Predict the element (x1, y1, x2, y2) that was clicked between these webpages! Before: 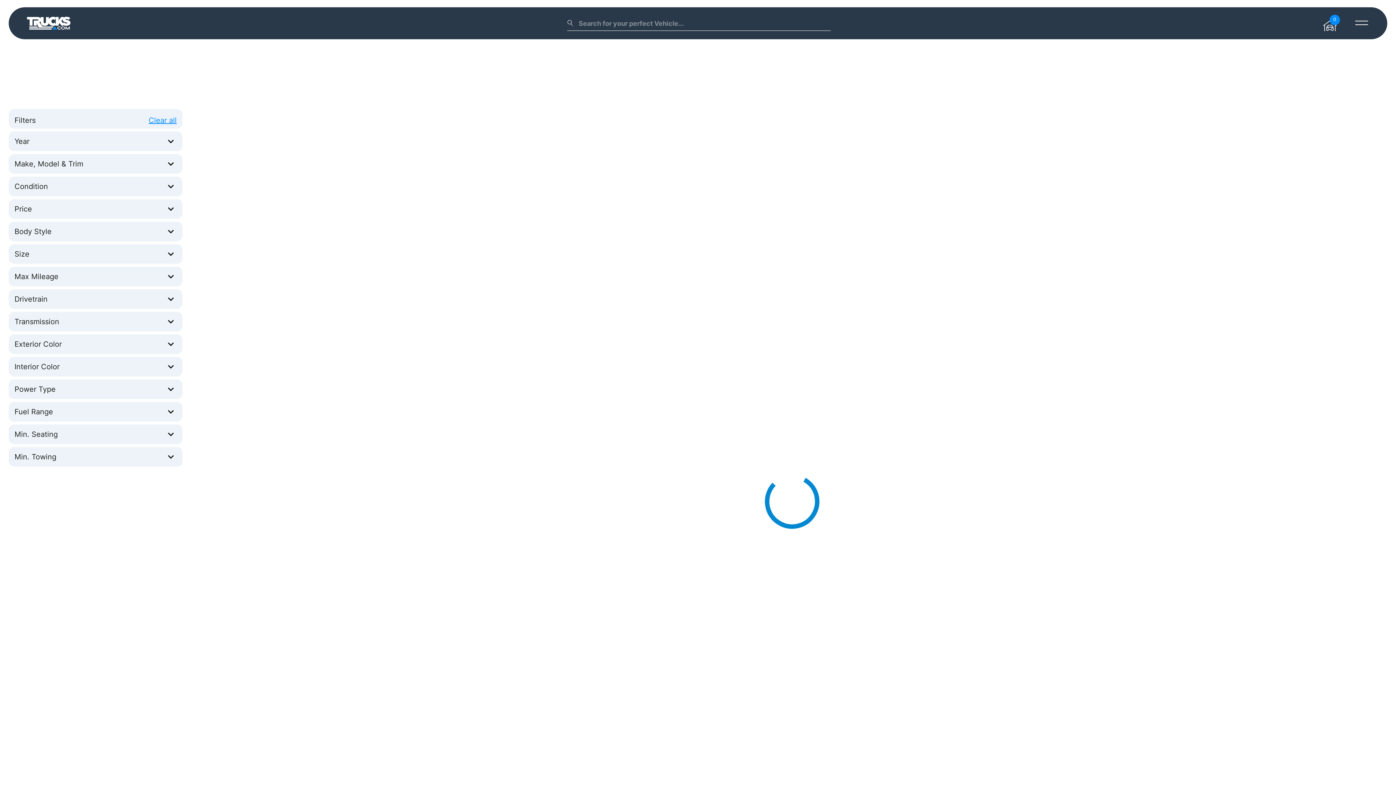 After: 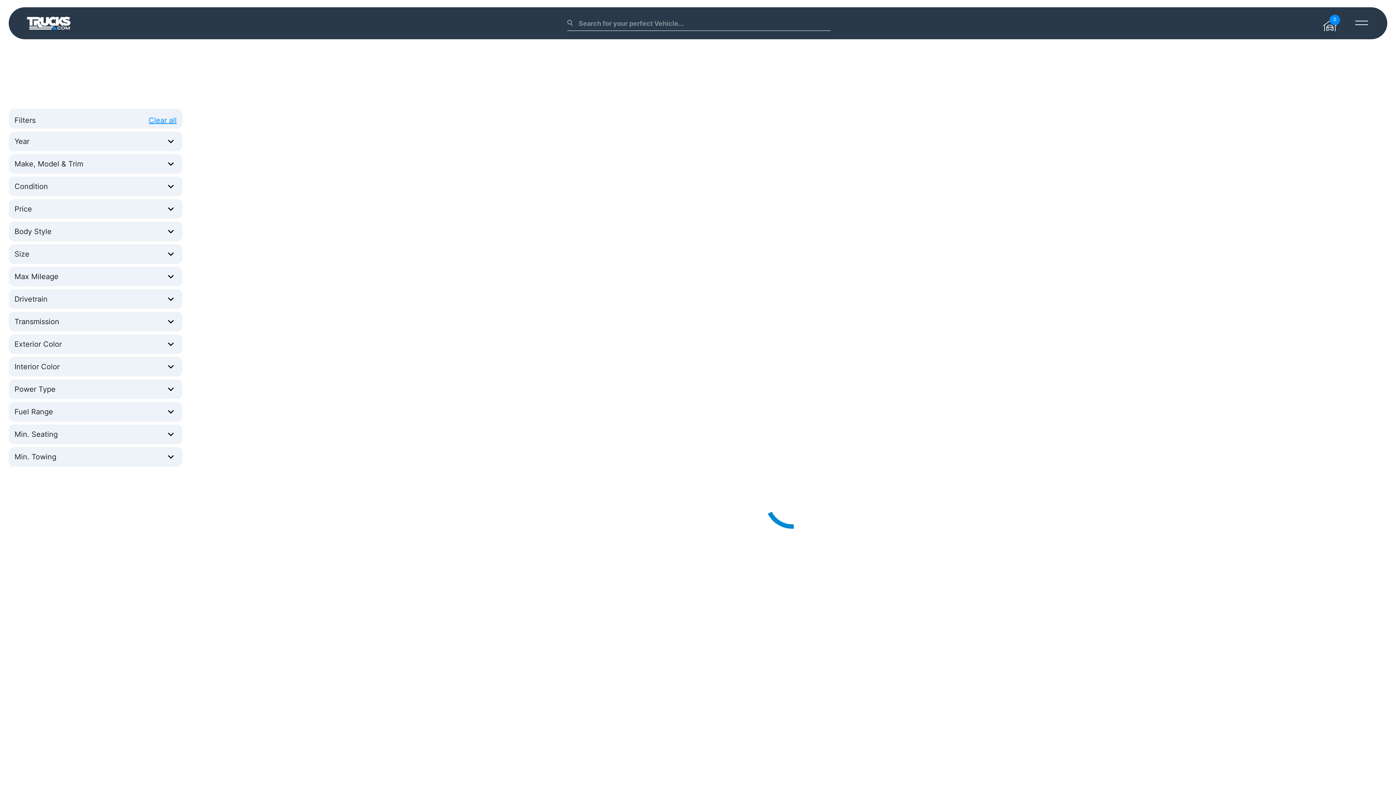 Action: bbox: (14, 266, 176, 286) label: Max Mileage